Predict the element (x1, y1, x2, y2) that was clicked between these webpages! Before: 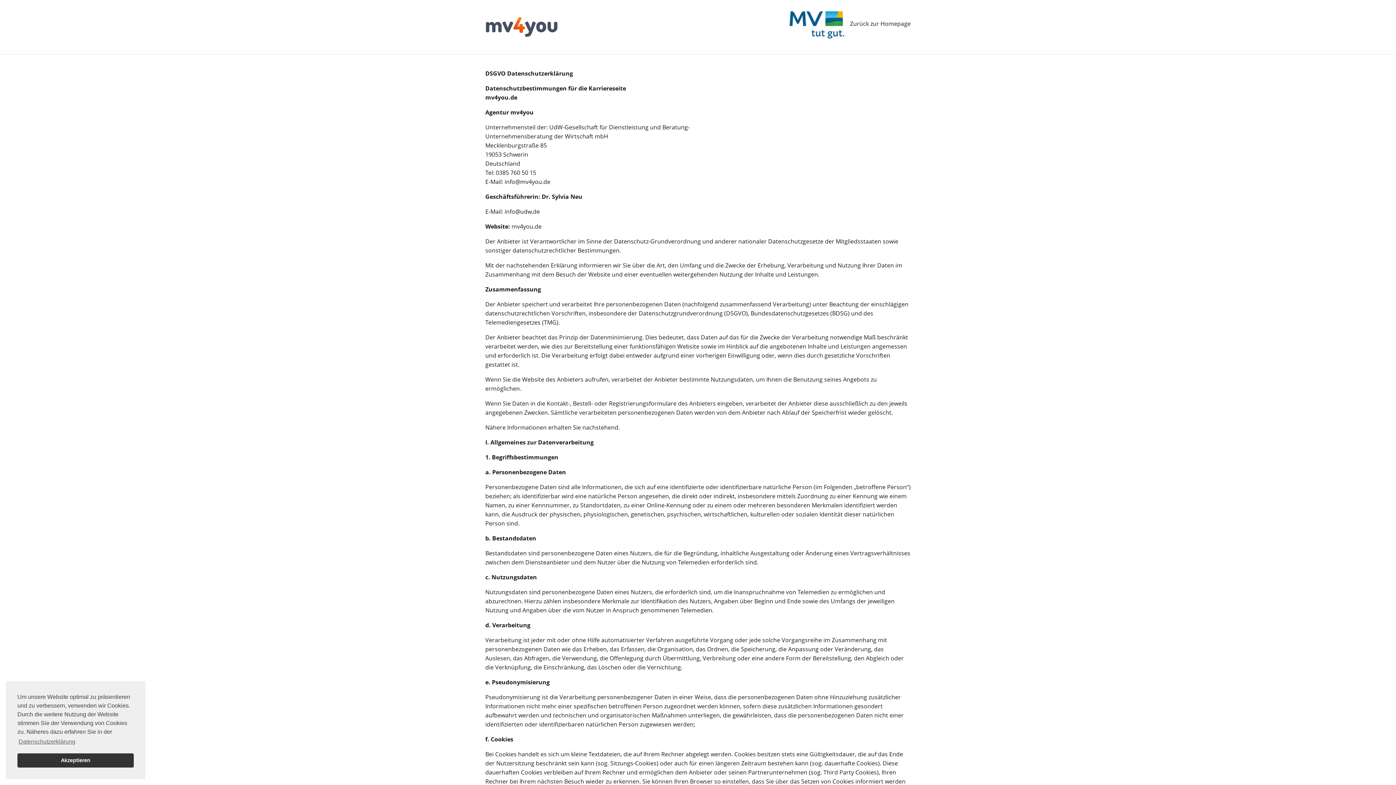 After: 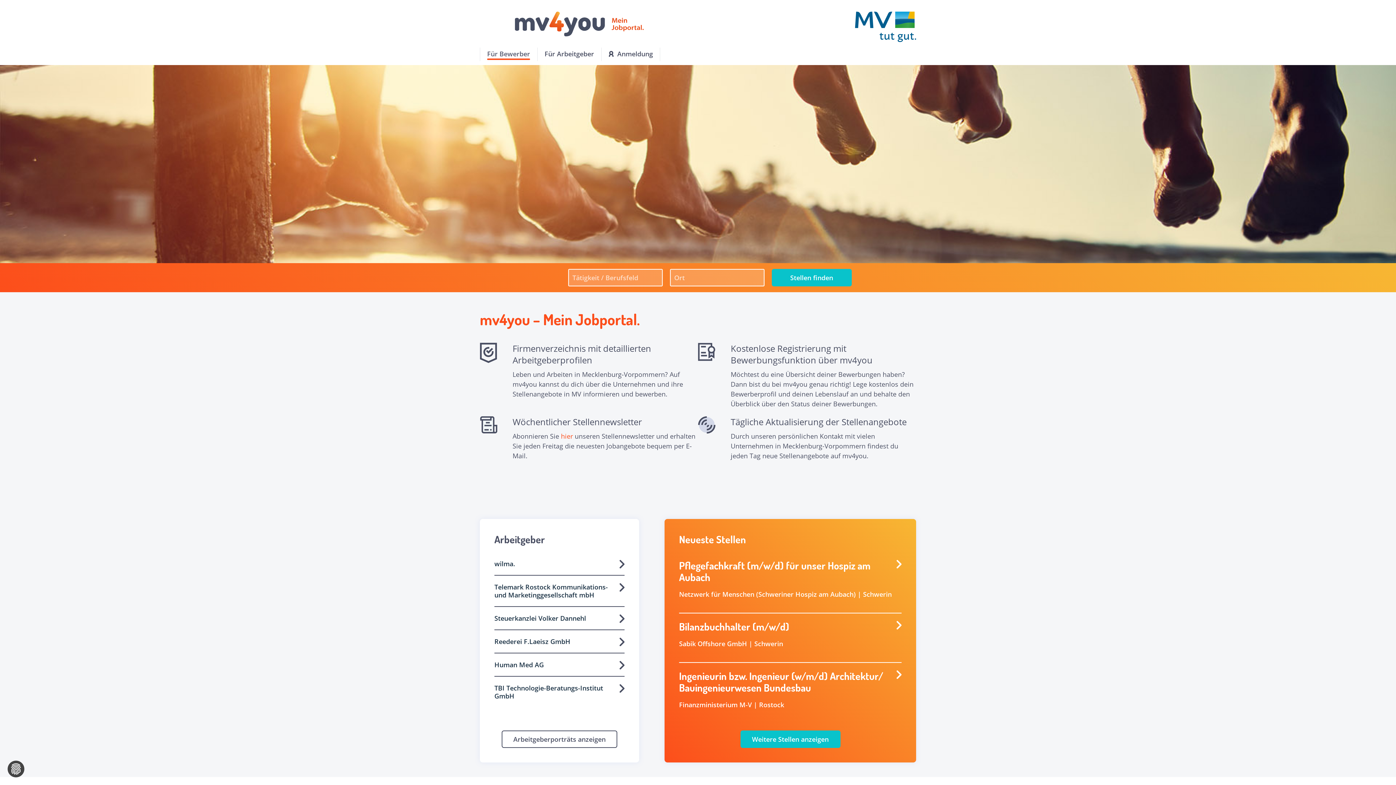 Action: bbox: (485, 14, 558, 35)